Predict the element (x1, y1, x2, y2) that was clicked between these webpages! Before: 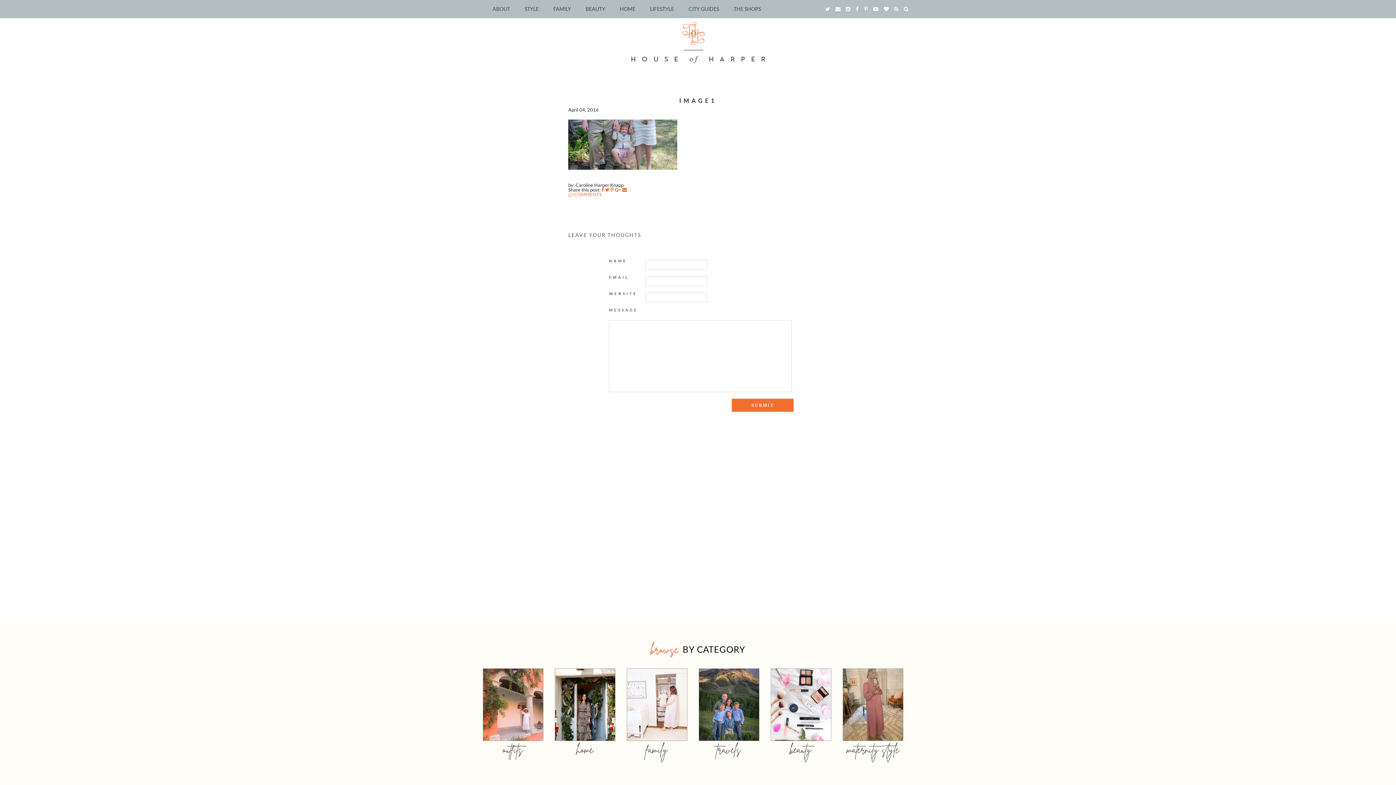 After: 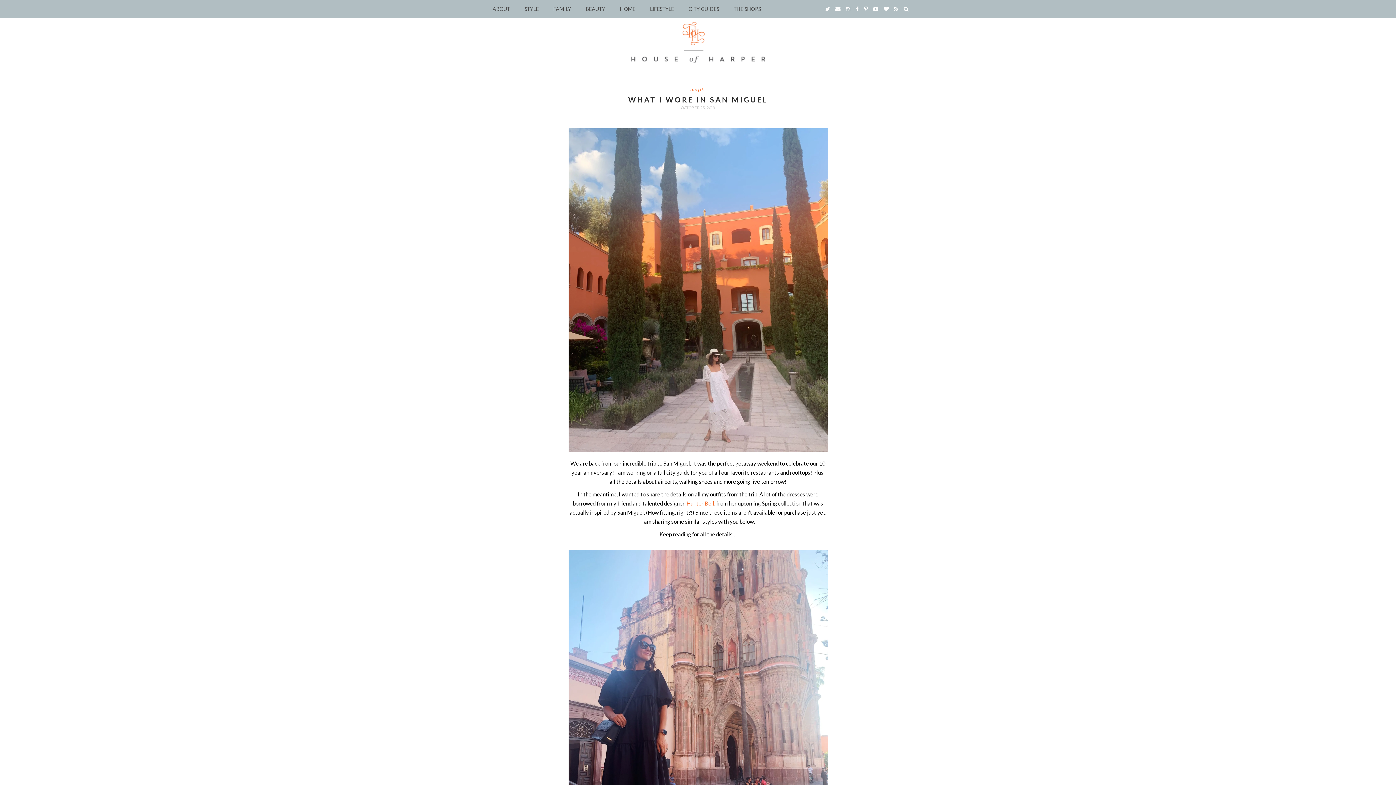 Action: bbox: (482, 668, 543, 742)